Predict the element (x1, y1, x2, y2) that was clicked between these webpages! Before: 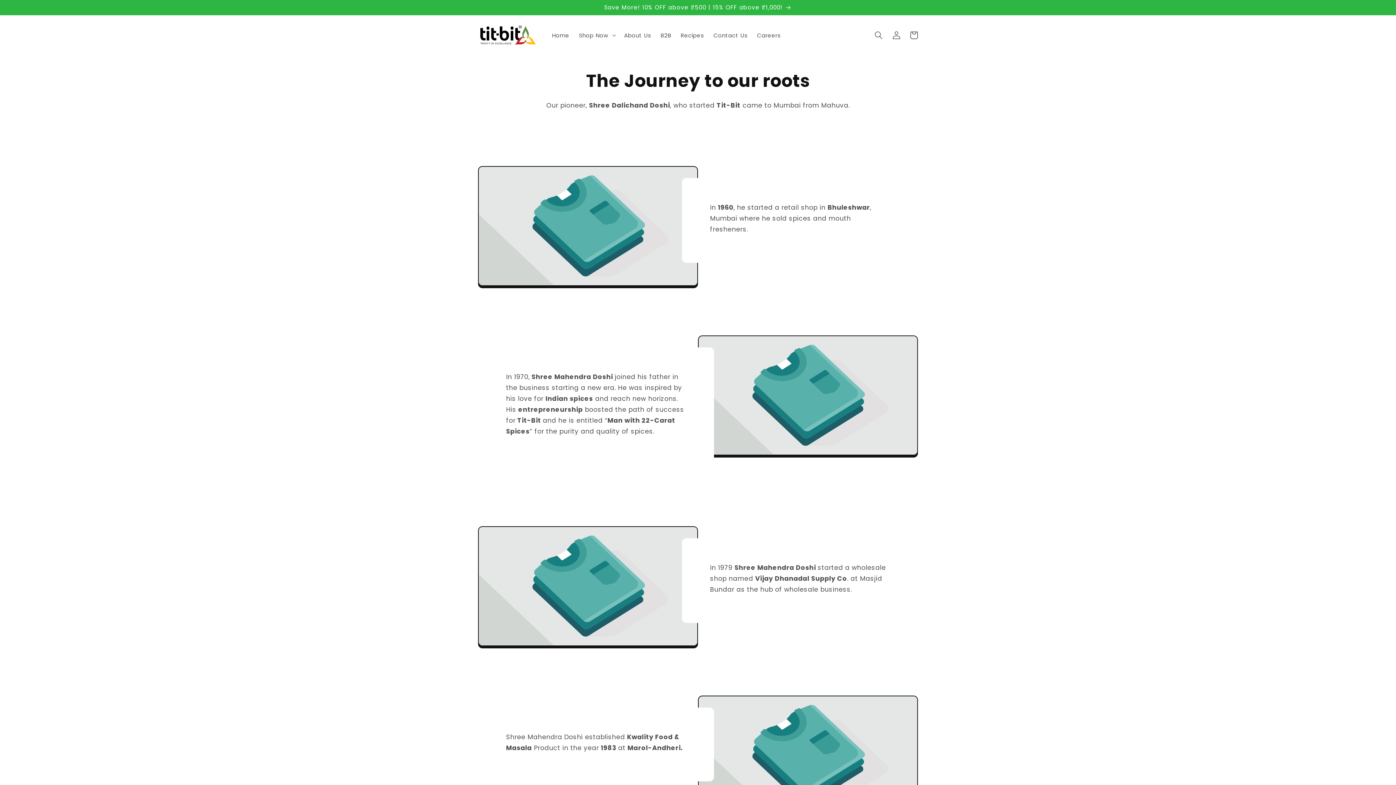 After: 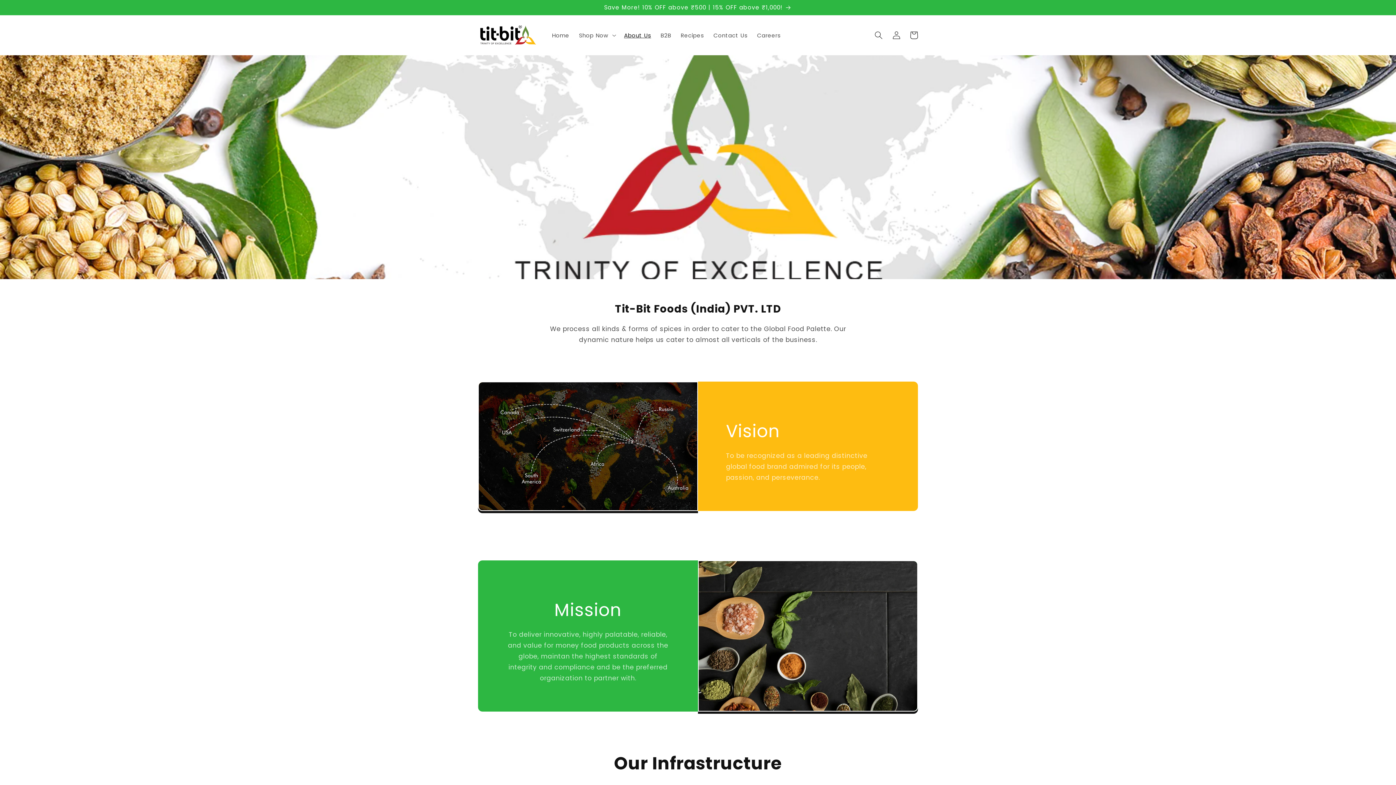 Action: bbox: (619, 27, 656, 43) label: About Us